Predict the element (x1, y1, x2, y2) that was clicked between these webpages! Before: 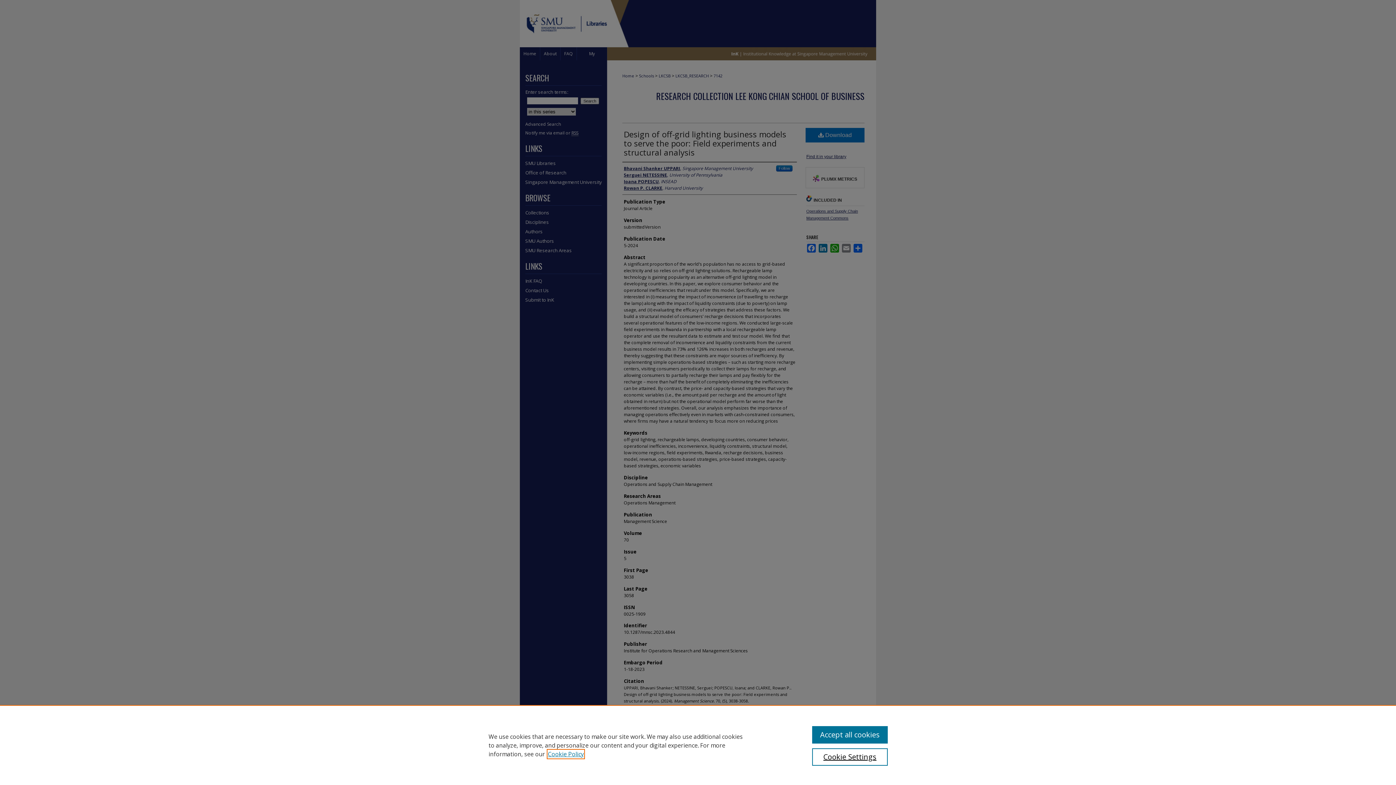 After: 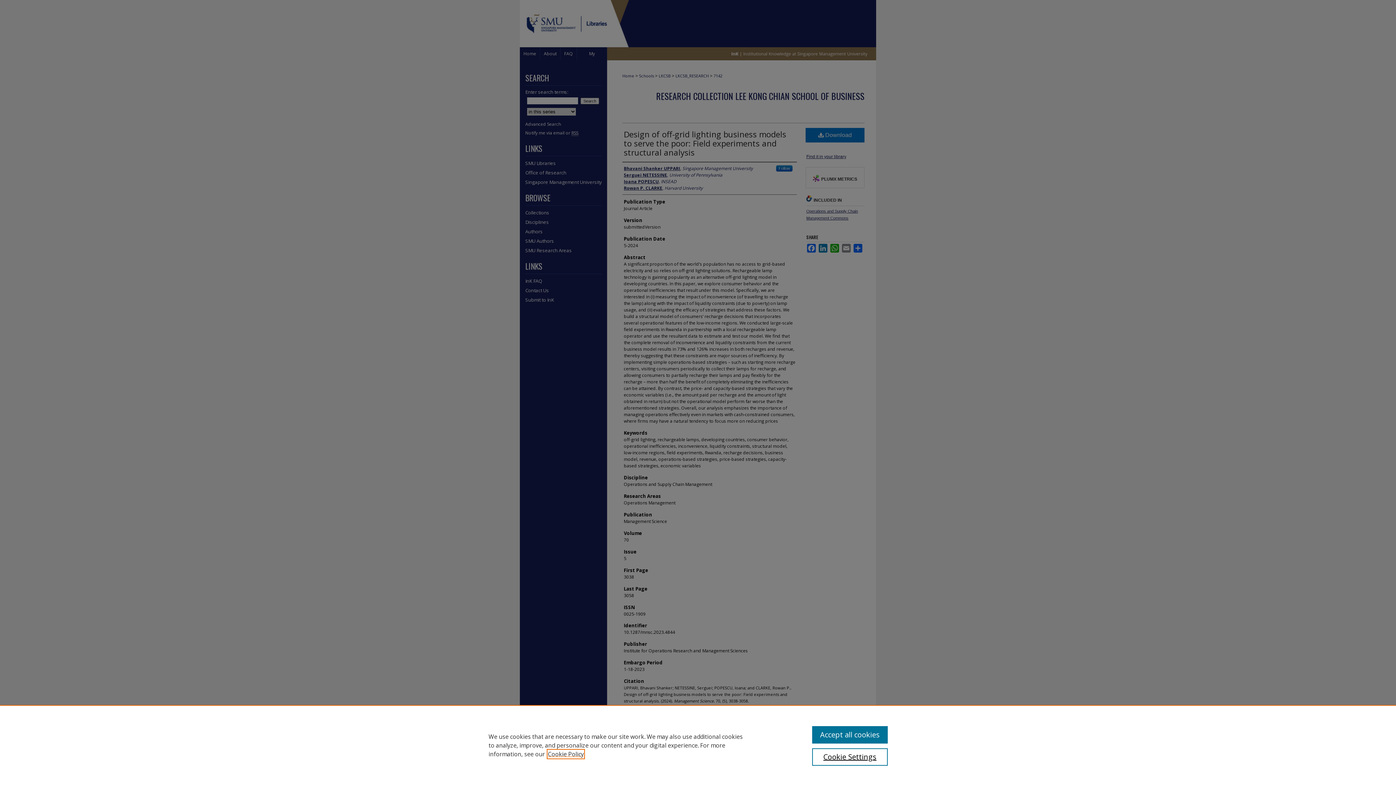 Action: bbox: (548, 750, 584, 758) label: , opens in a new tab